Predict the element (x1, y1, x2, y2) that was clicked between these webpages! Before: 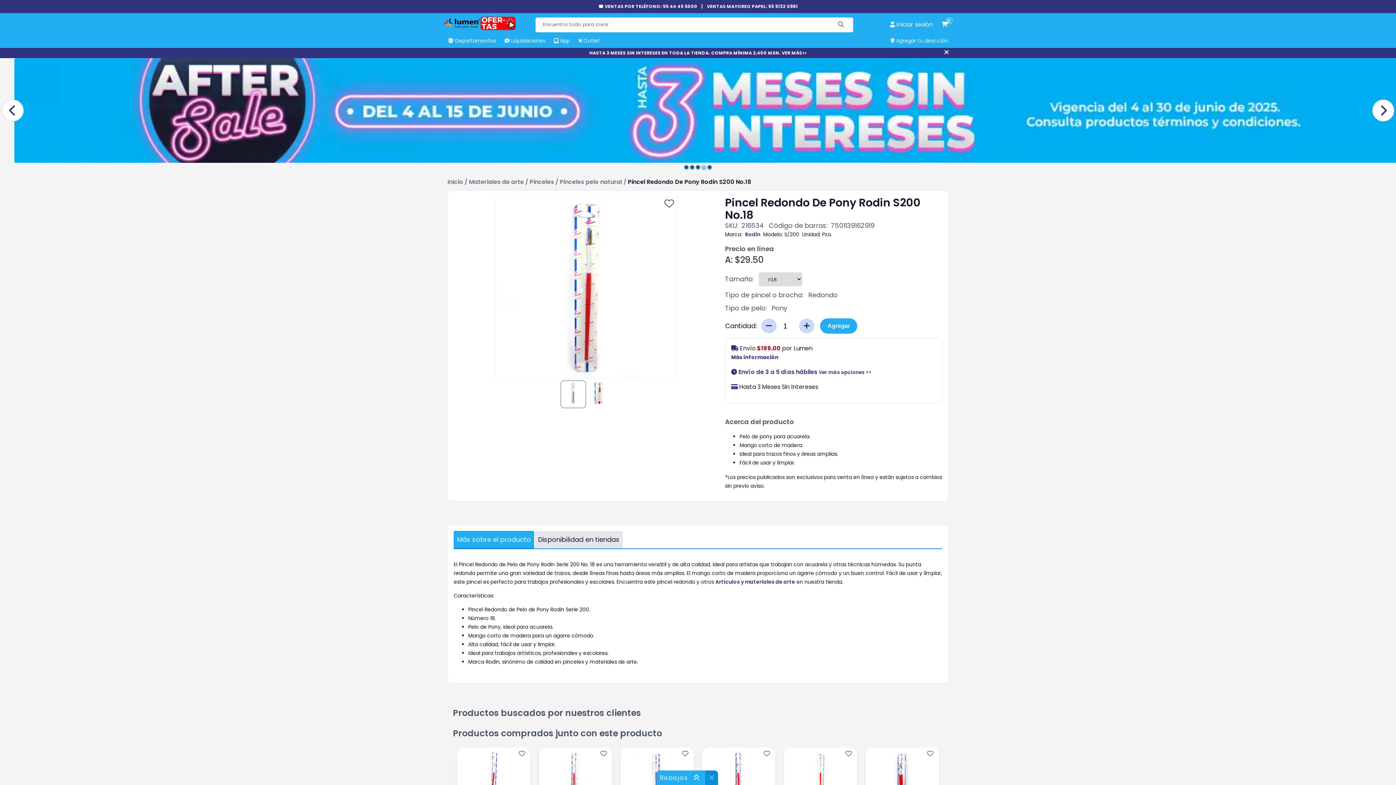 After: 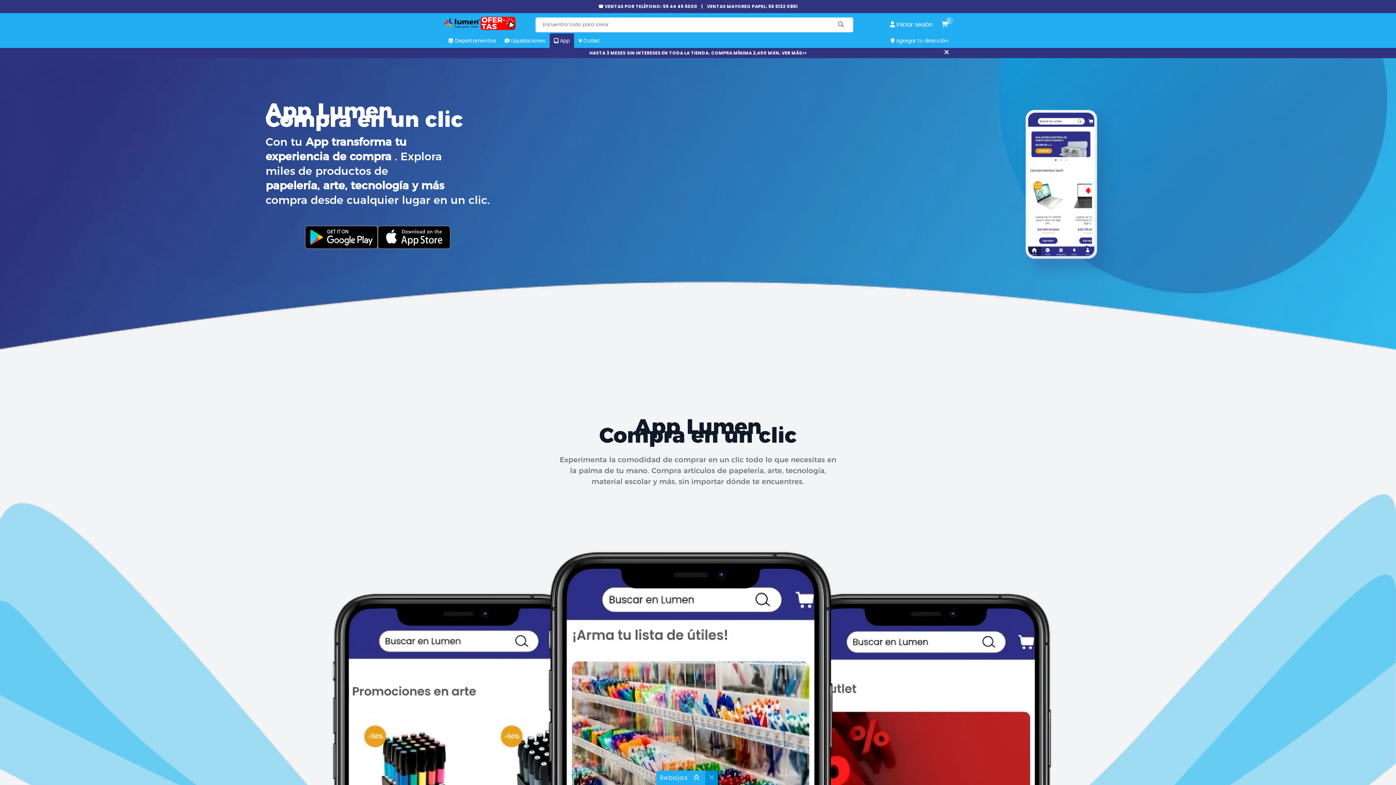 Action: bbox: (549, 33, 574, 48) label:  App